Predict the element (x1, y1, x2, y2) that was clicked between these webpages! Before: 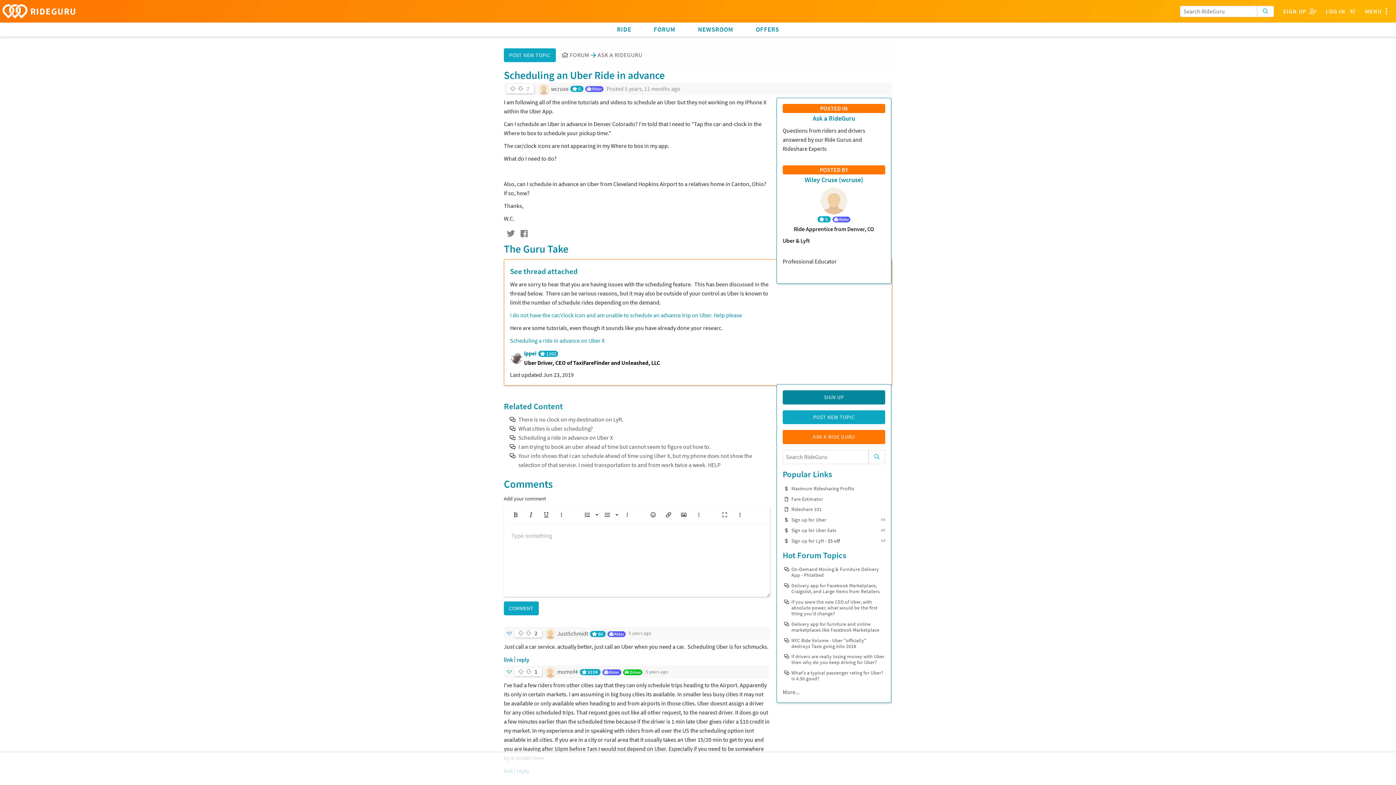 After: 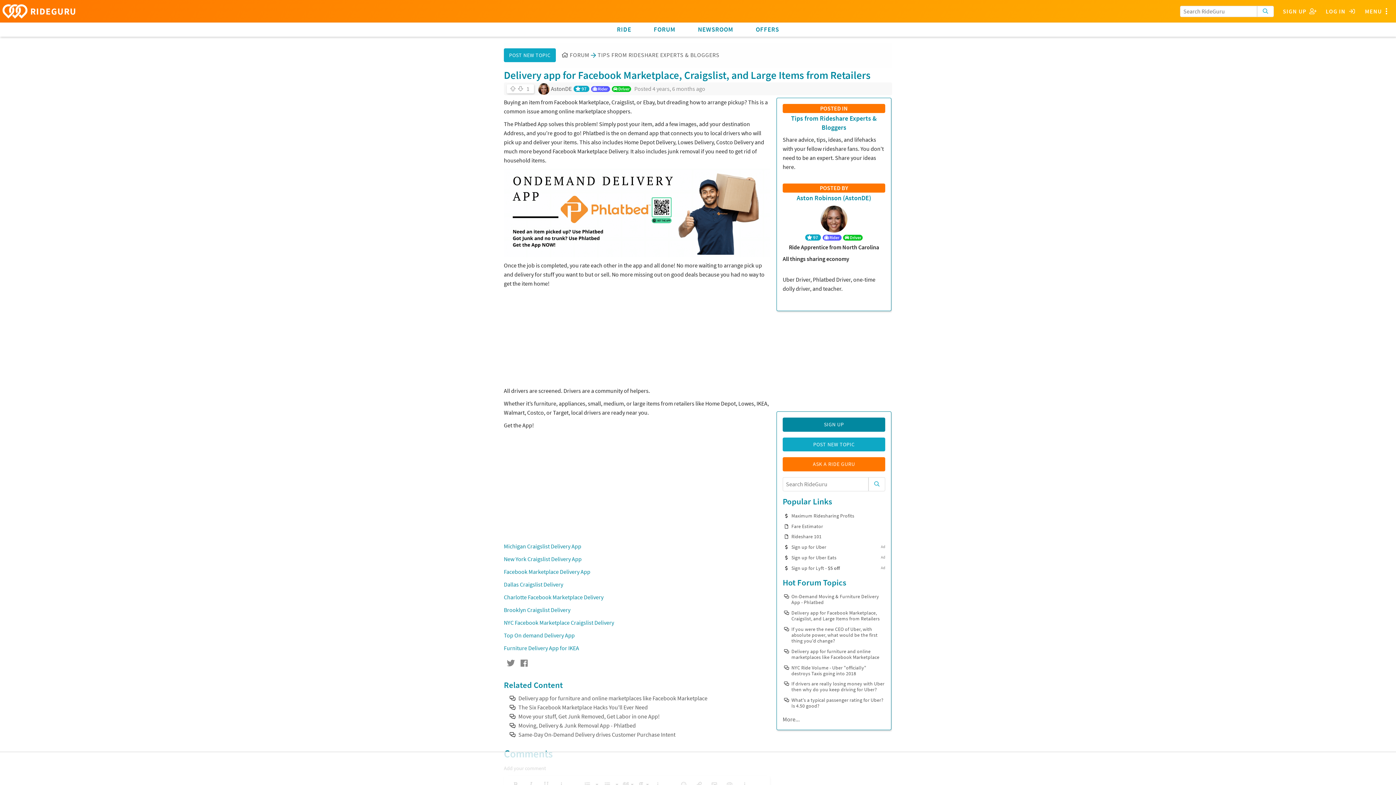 Action: bbox: (791, 582, 880, 594) label: Delivery app for Facebook Marketplace, Craigslist, and Large Items from Retailers